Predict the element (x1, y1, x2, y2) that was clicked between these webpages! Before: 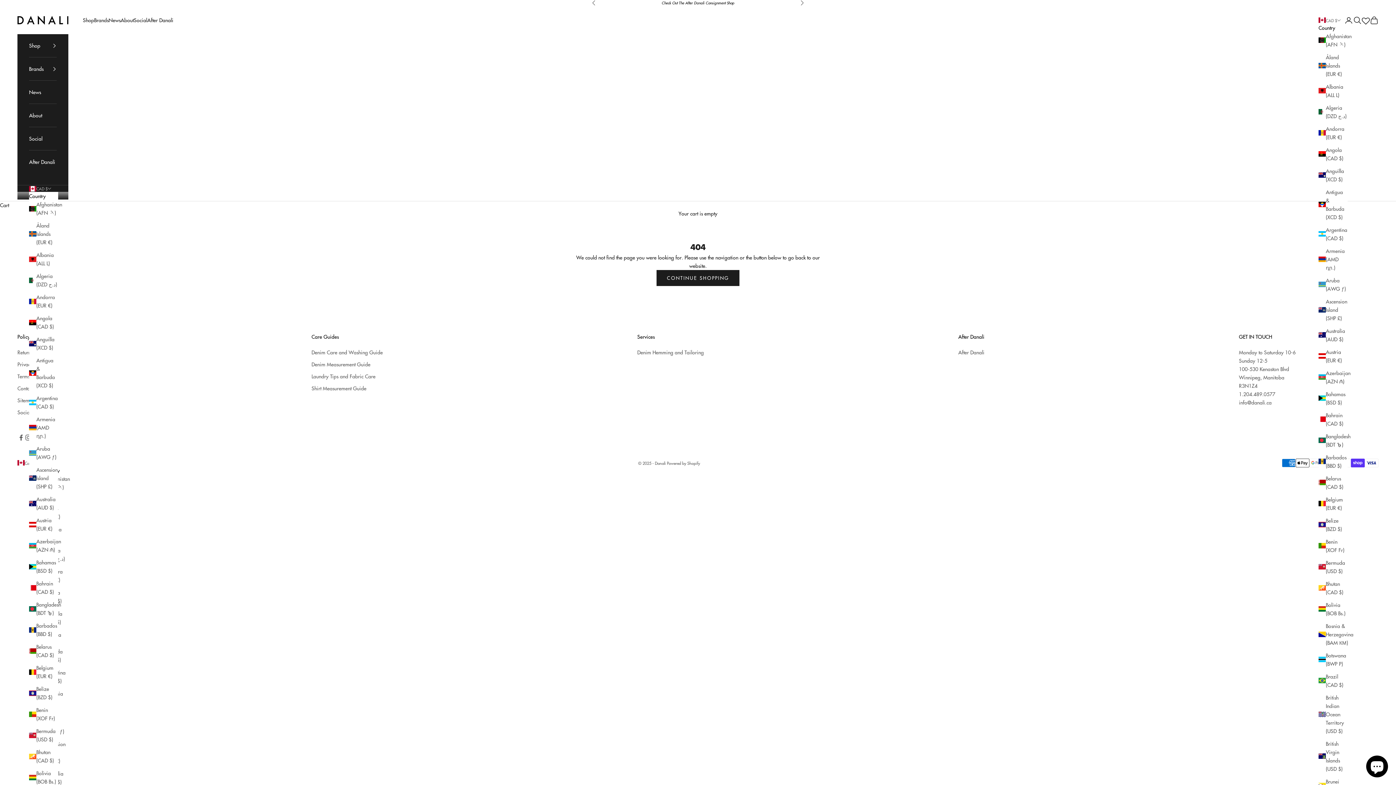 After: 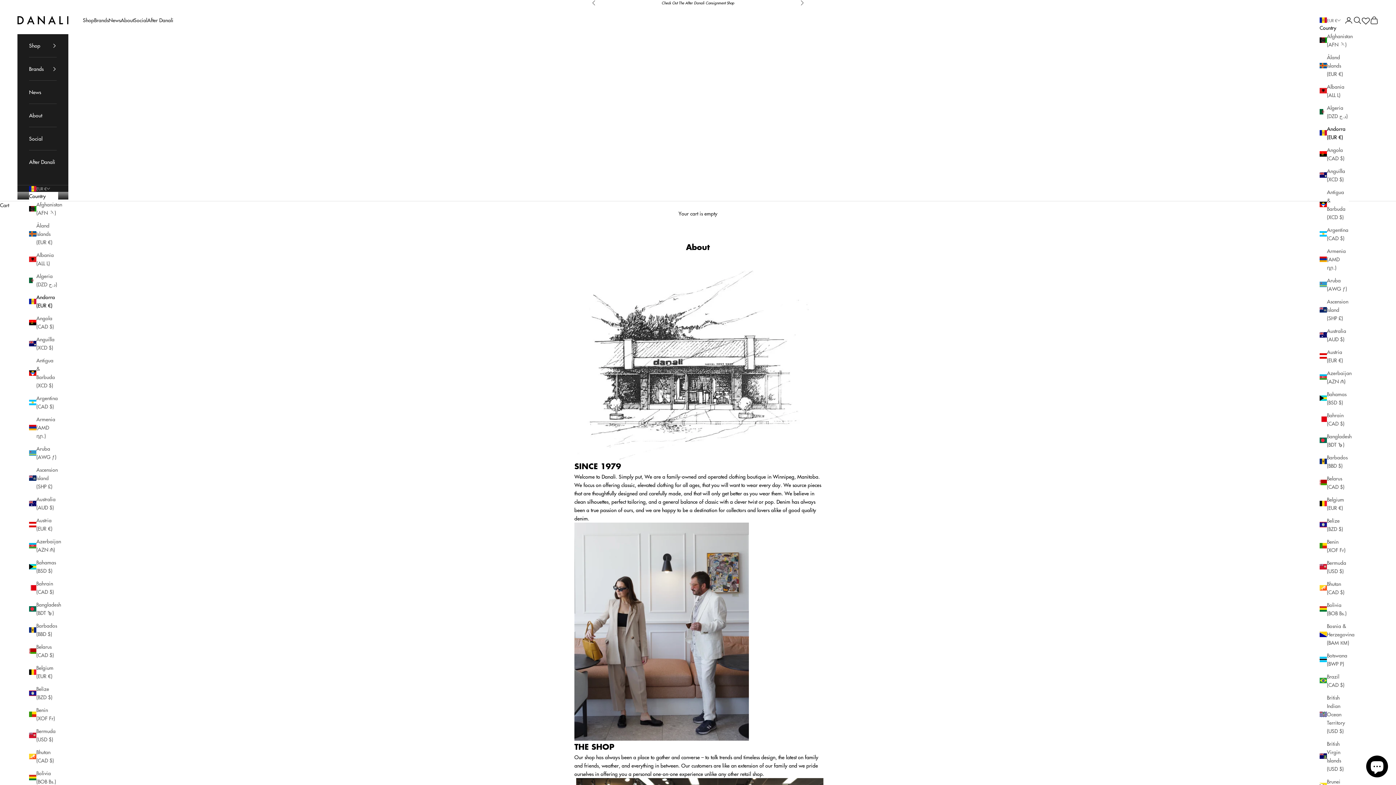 Action: bbox: (1318, 124, 1348, 141) label: Andorra (EUR €)